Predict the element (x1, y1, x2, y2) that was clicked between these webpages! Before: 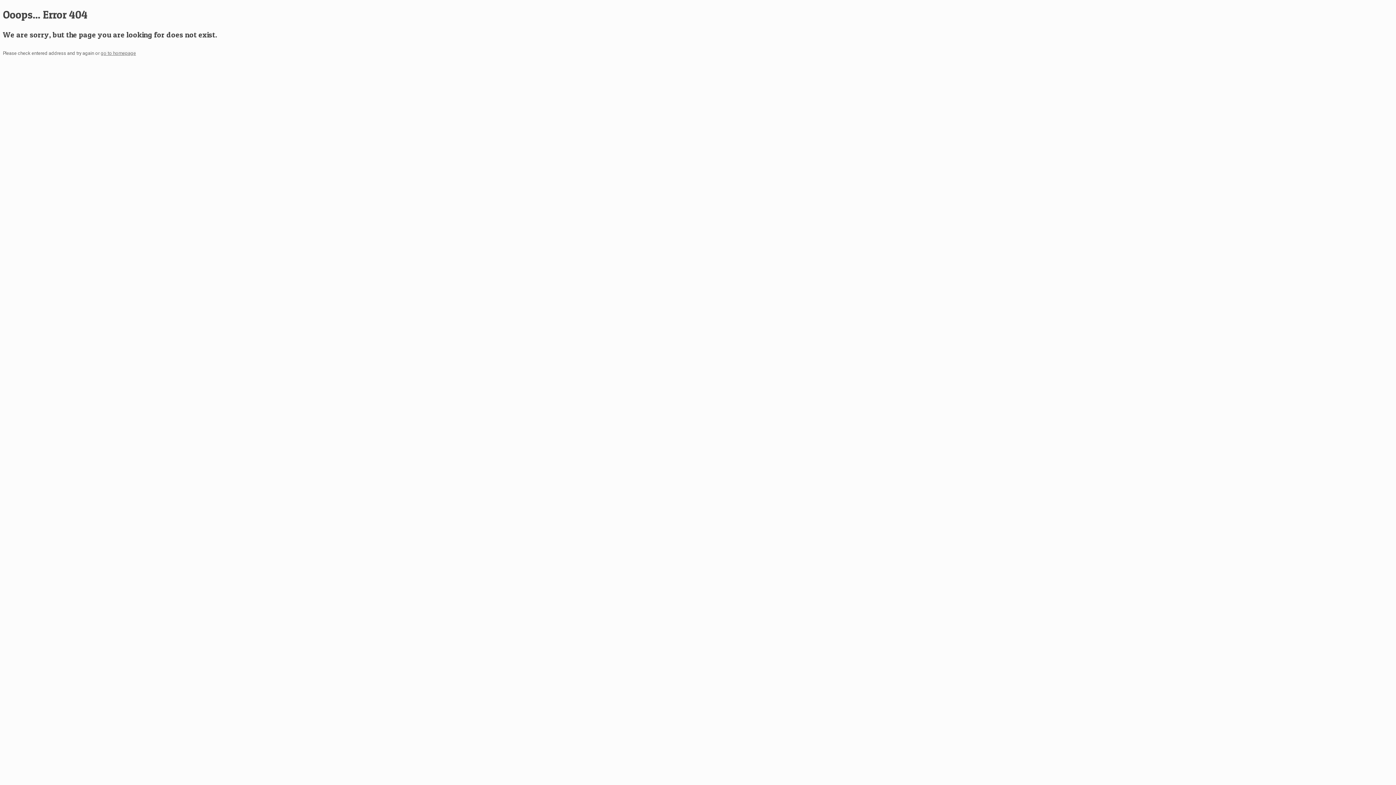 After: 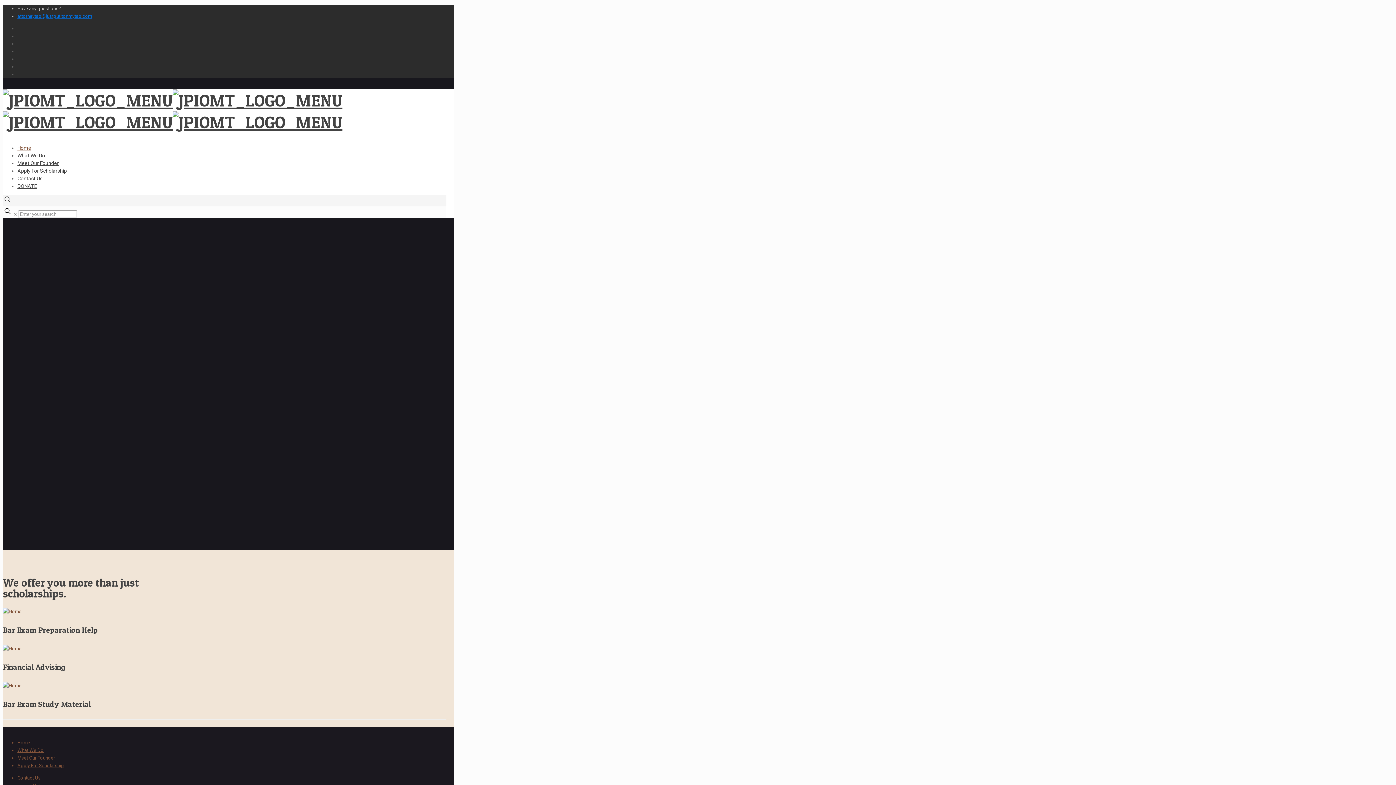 Action: label: go to homepage bbox: (100, 50, 136, 55)